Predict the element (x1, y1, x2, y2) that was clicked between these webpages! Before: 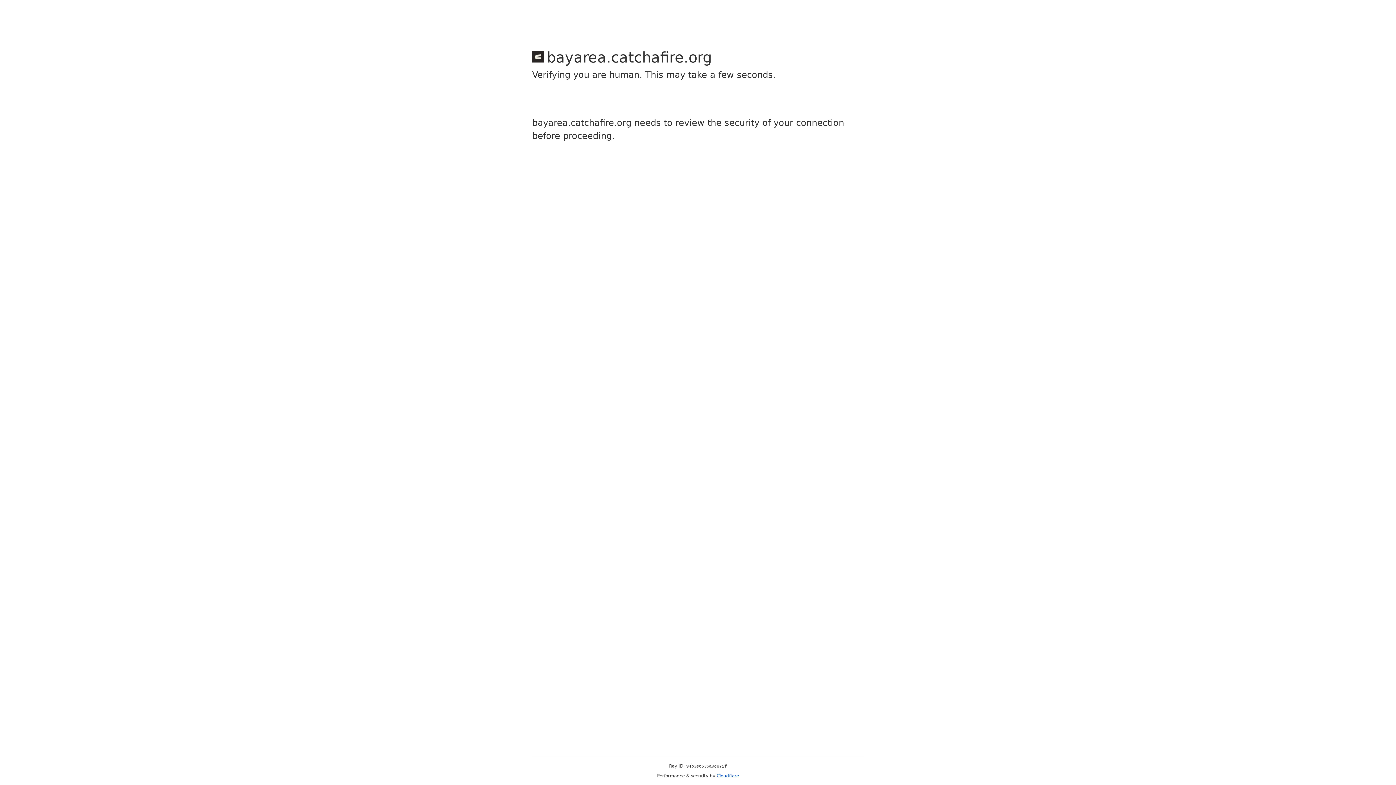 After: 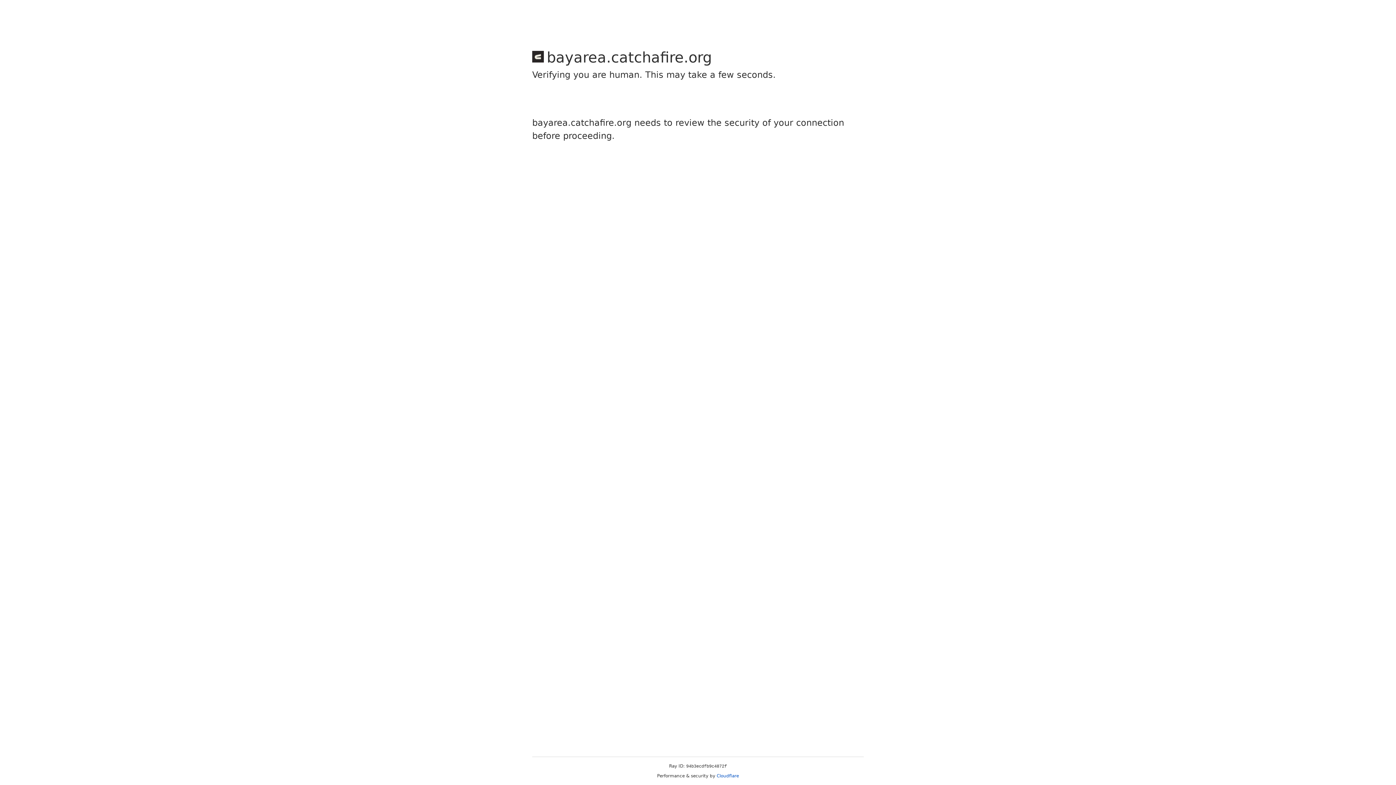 Action: label: Cloudflare bbox: (716, 773, 739, 778)